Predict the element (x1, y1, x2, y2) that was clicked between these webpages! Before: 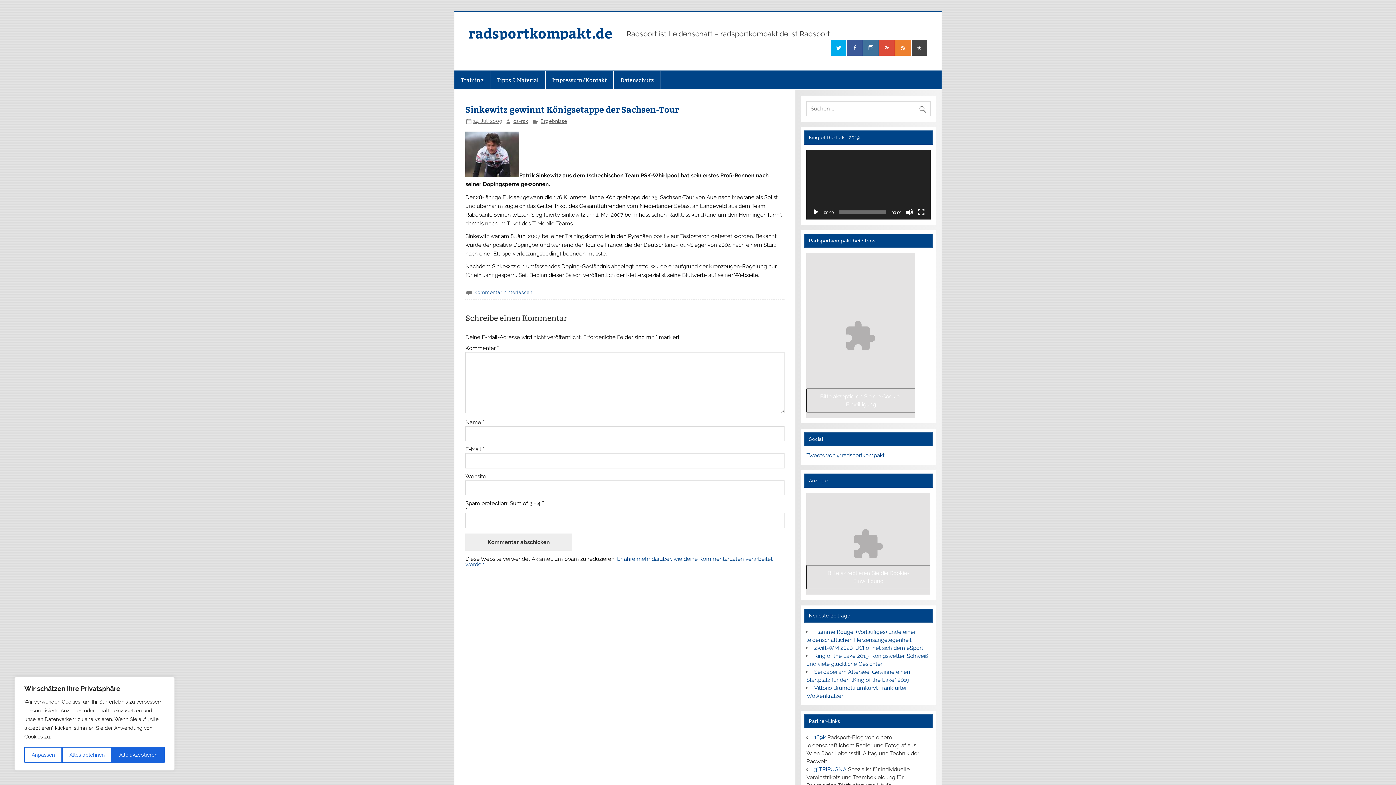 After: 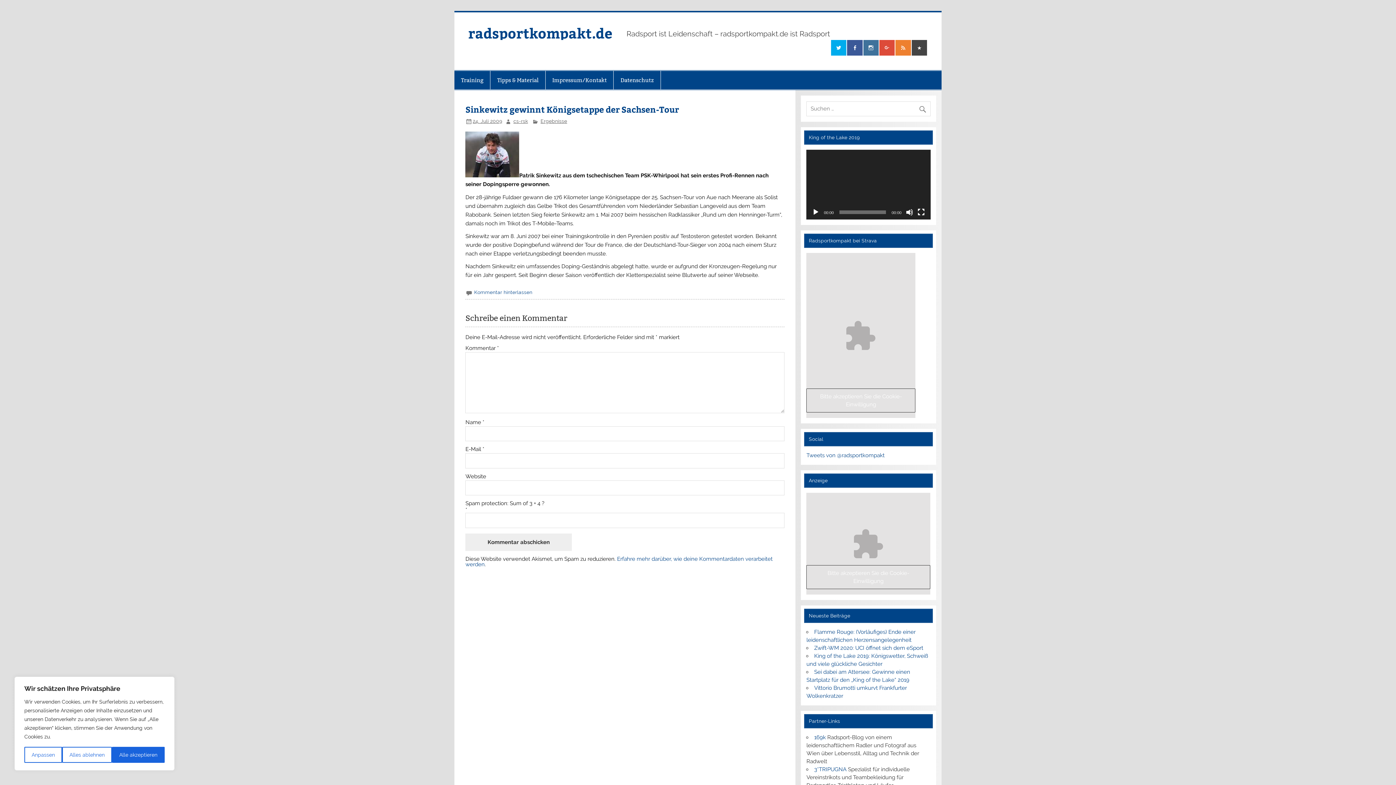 Action: bbox: (812, 208, 819, 215) label: Abspielen